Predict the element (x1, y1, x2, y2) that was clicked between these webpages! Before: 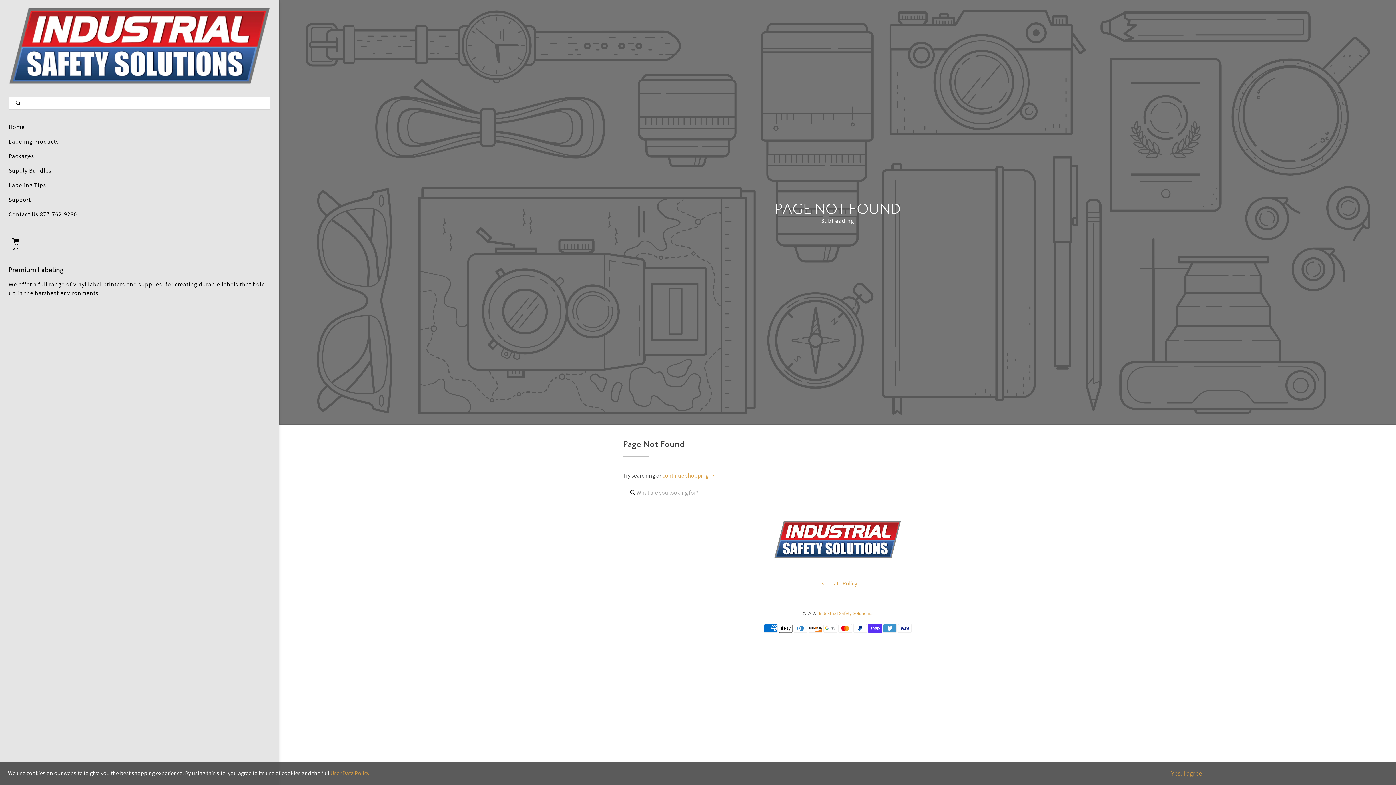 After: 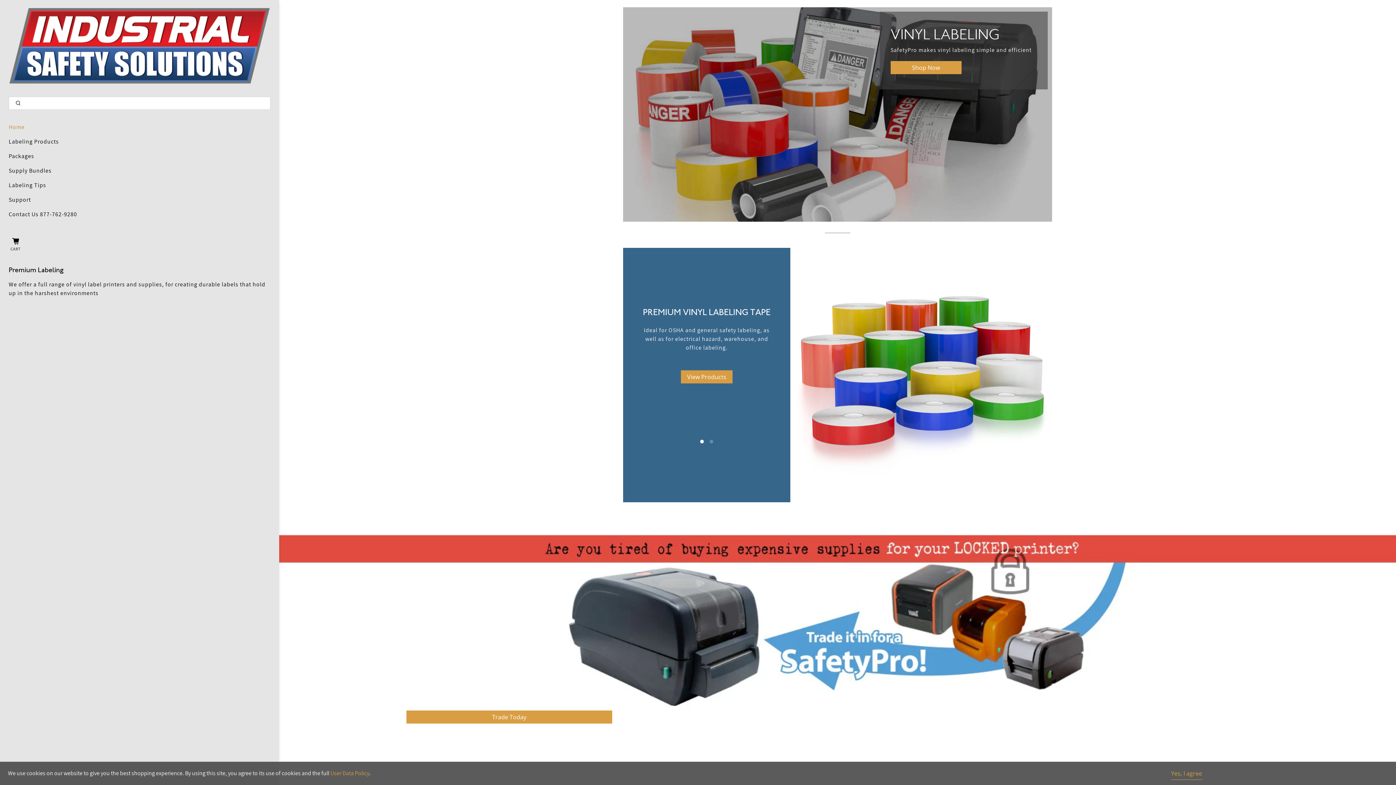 Action: bbox: (774, 521, 901, 558)